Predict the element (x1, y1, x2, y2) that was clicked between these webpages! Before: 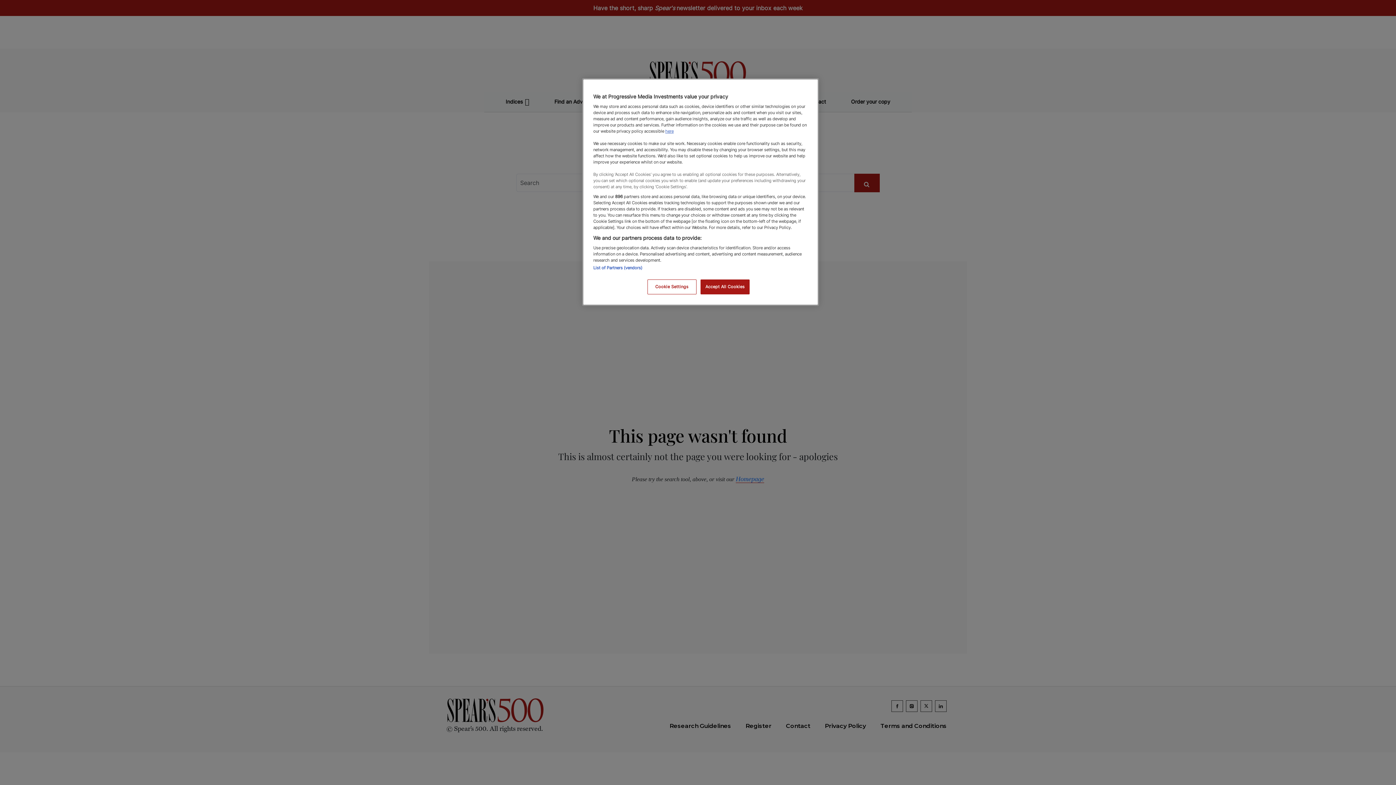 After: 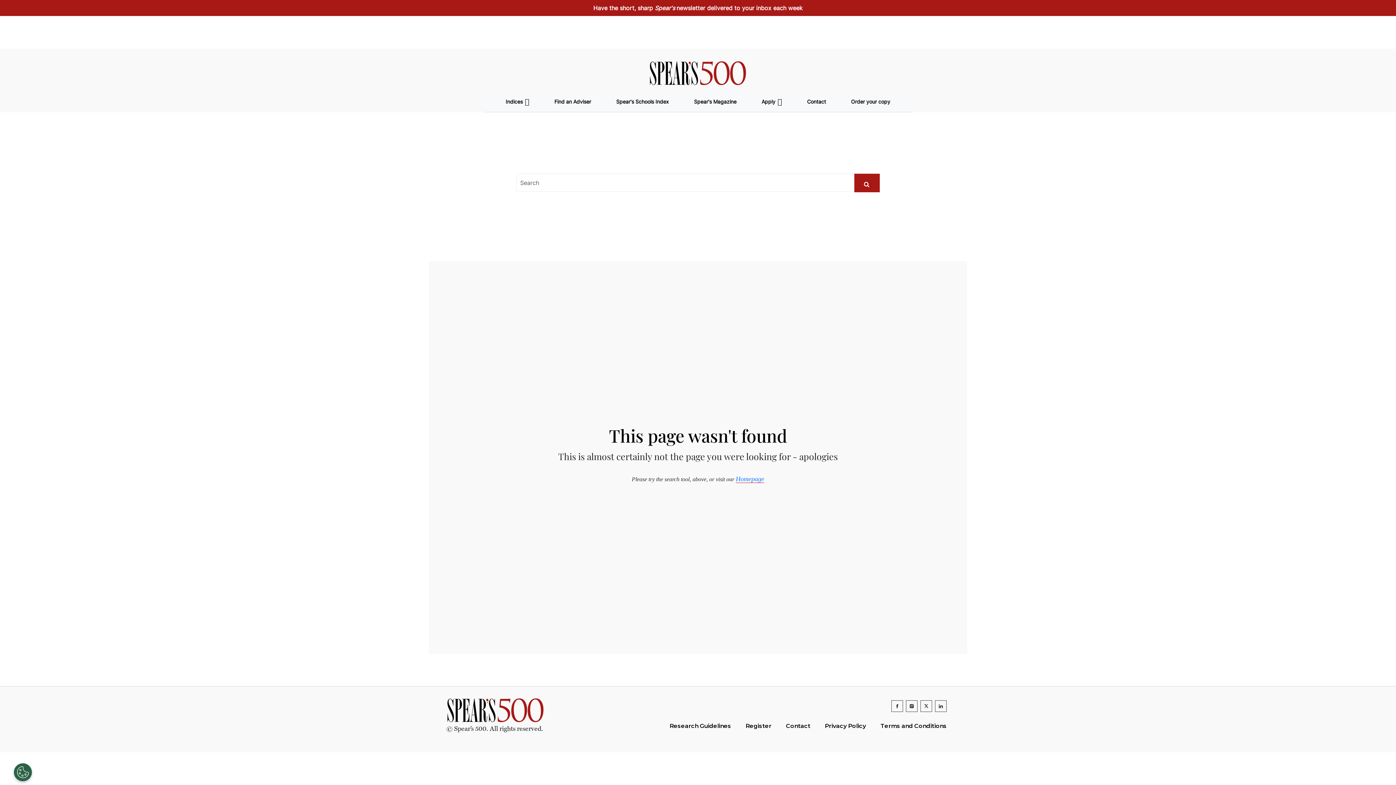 Action: bbox: (700, 279, 749, 294) label: Accept All Cookies